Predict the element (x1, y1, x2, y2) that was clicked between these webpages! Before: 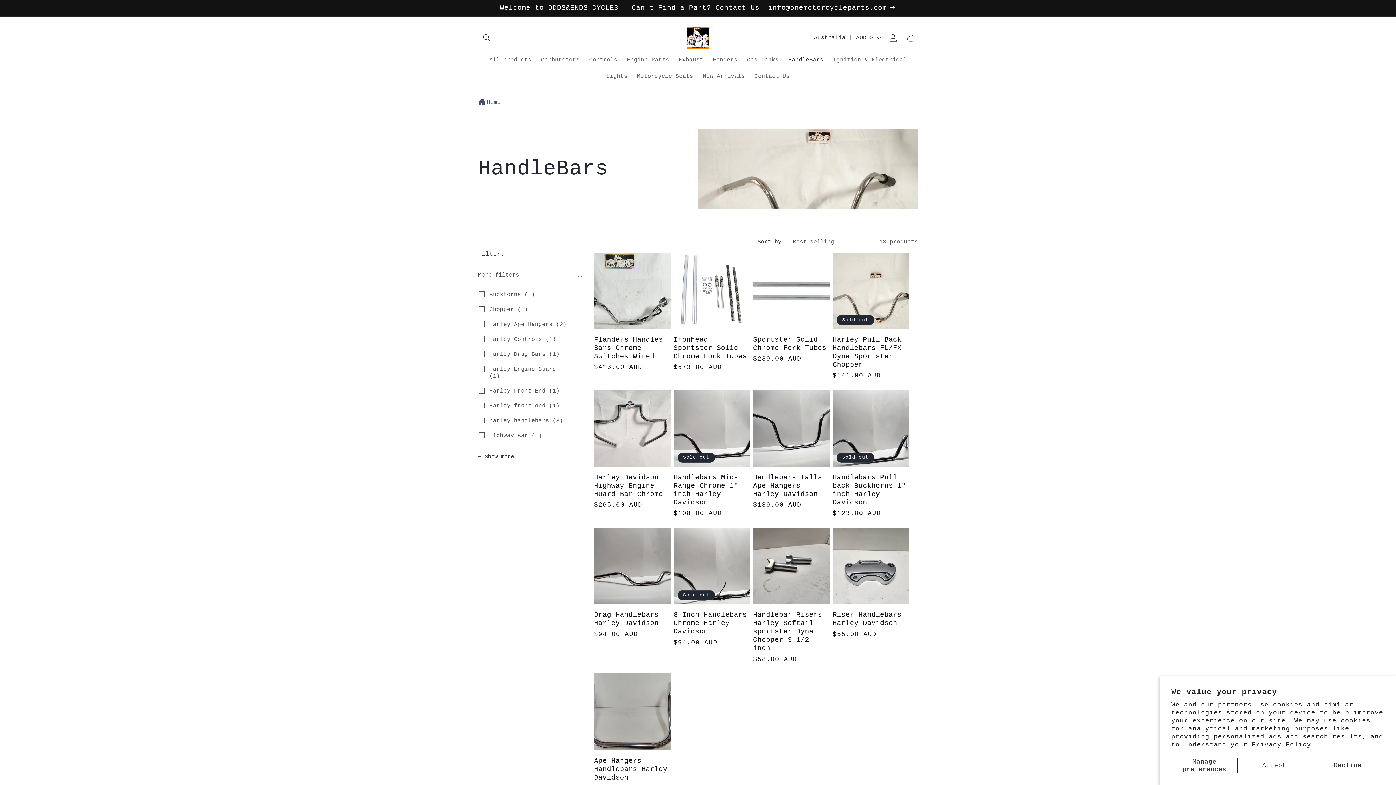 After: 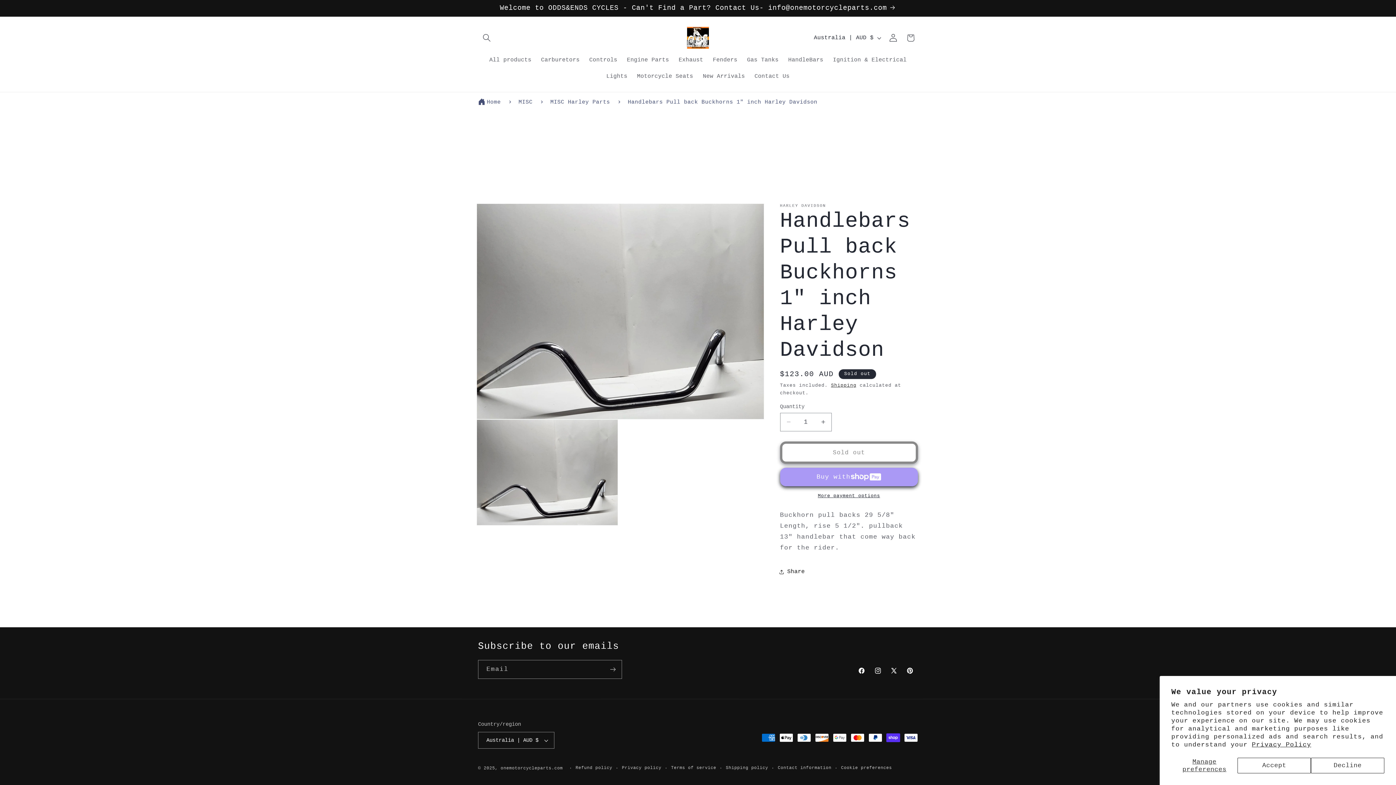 Action: label: Handlebars Pull back Buckhorns 1" inch Harley Davidson bbox: (832, 473, 909, 507)